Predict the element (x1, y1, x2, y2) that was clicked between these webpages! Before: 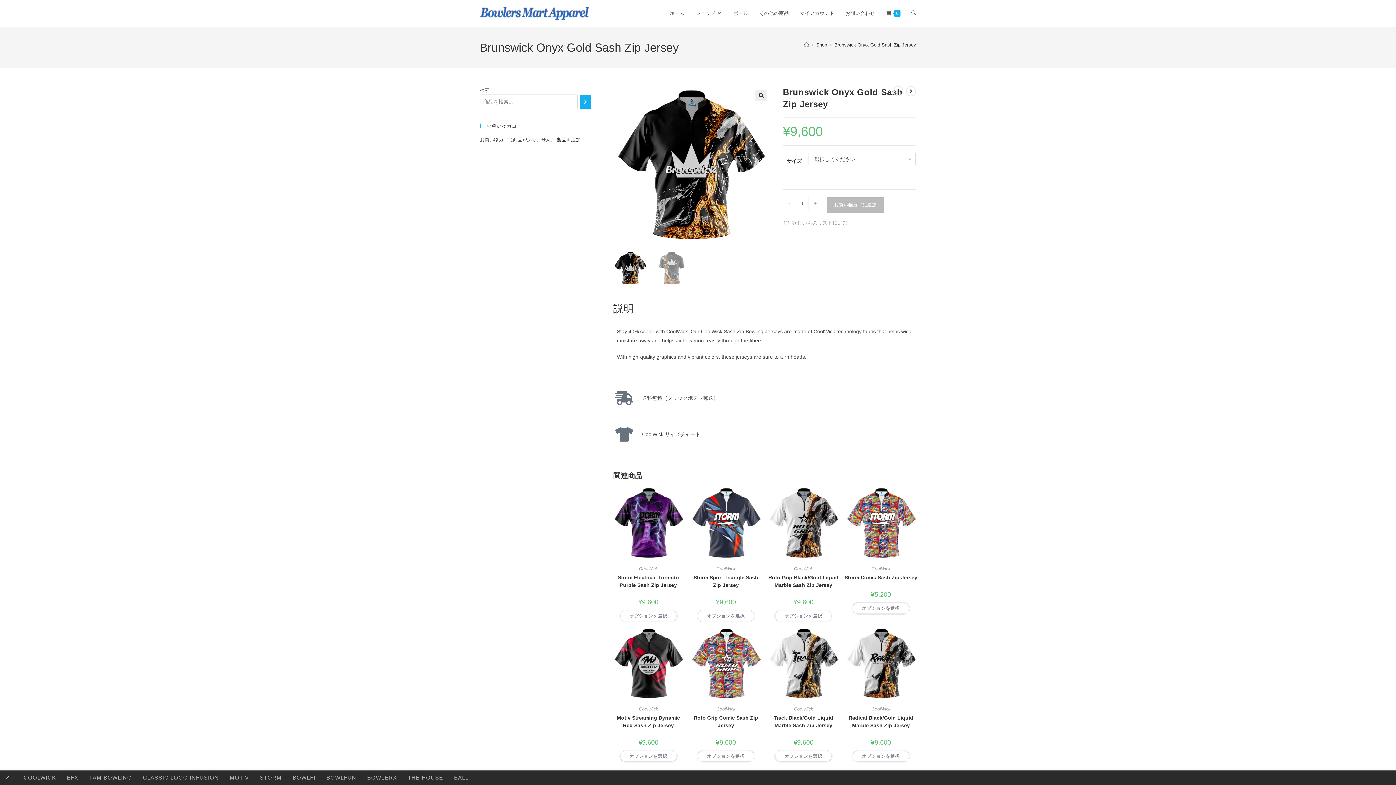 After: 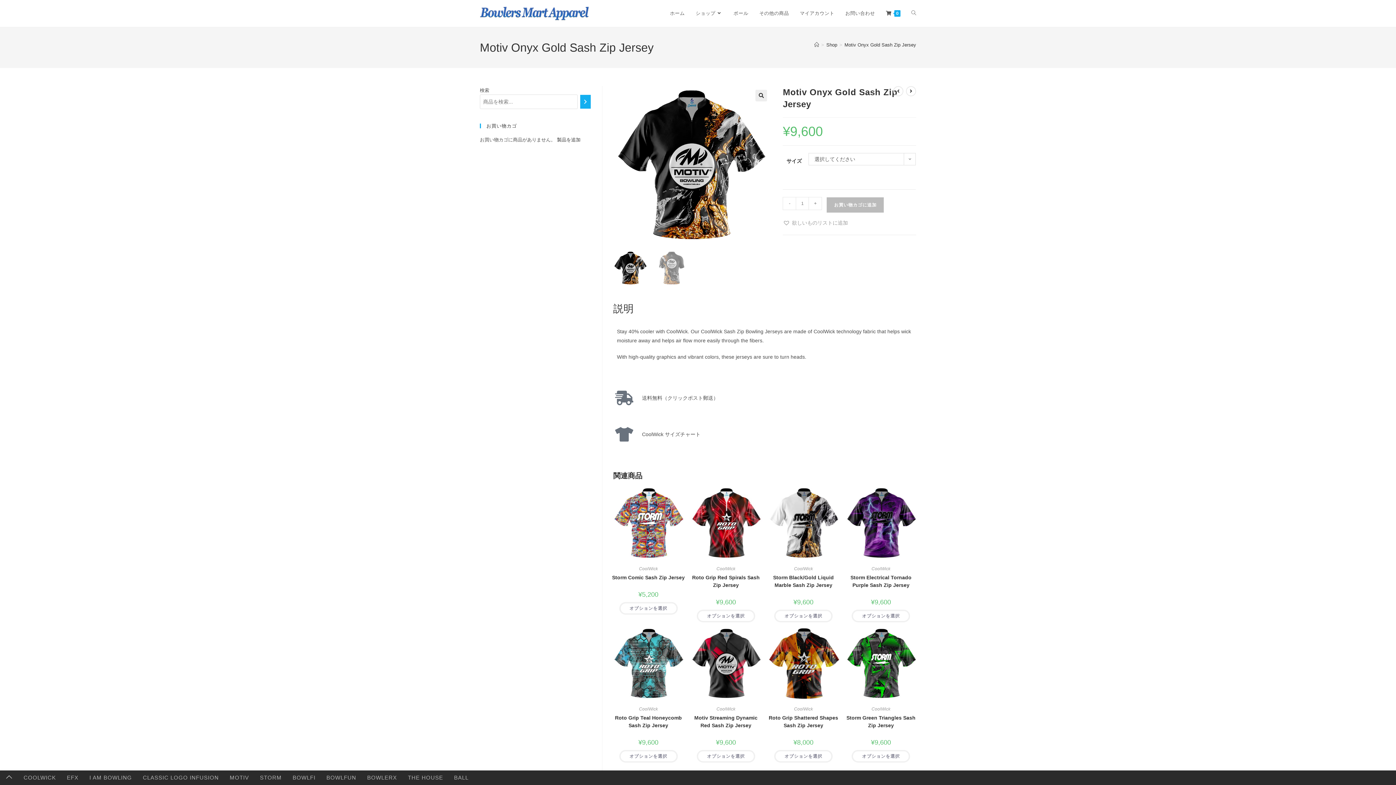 Action: label: 次の商品を見る bbox: (906, 86, 916, 96)